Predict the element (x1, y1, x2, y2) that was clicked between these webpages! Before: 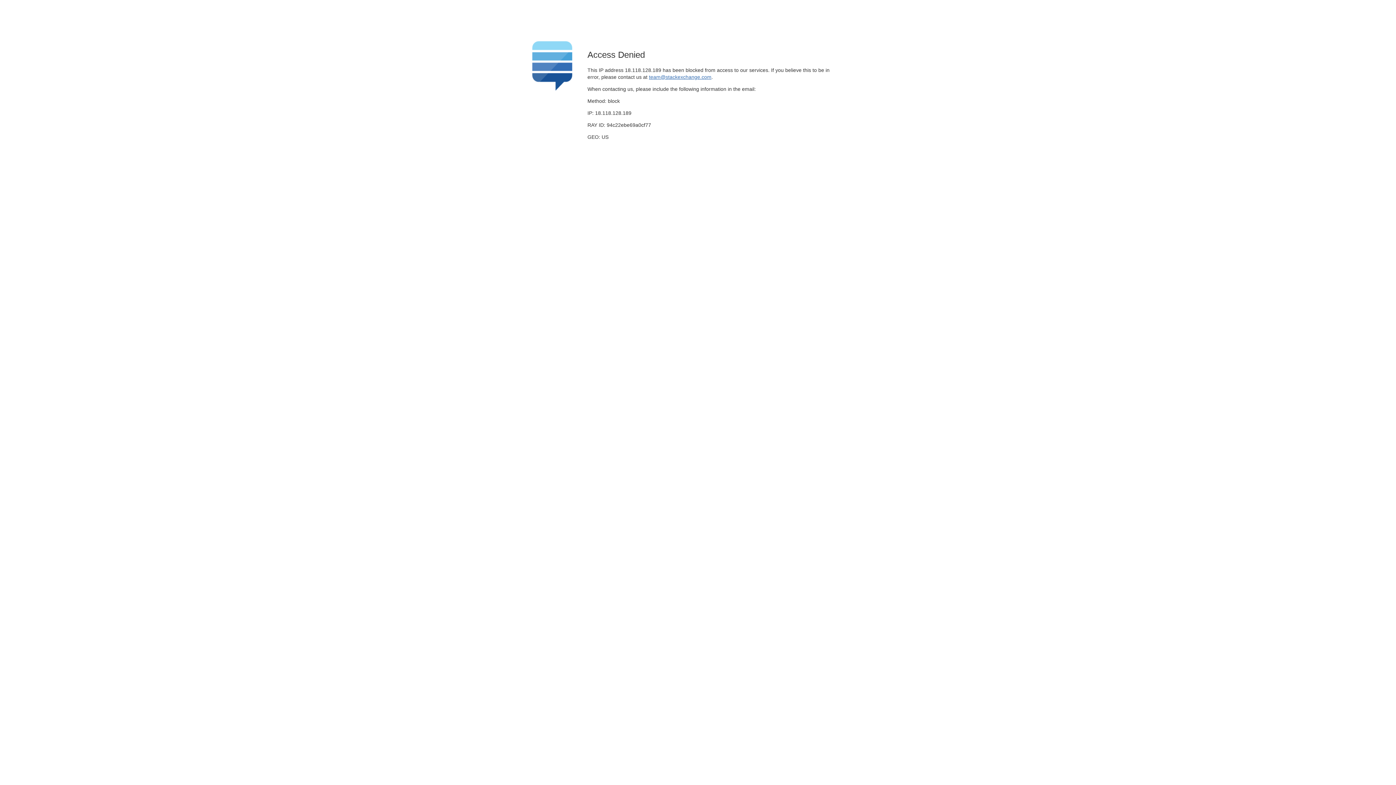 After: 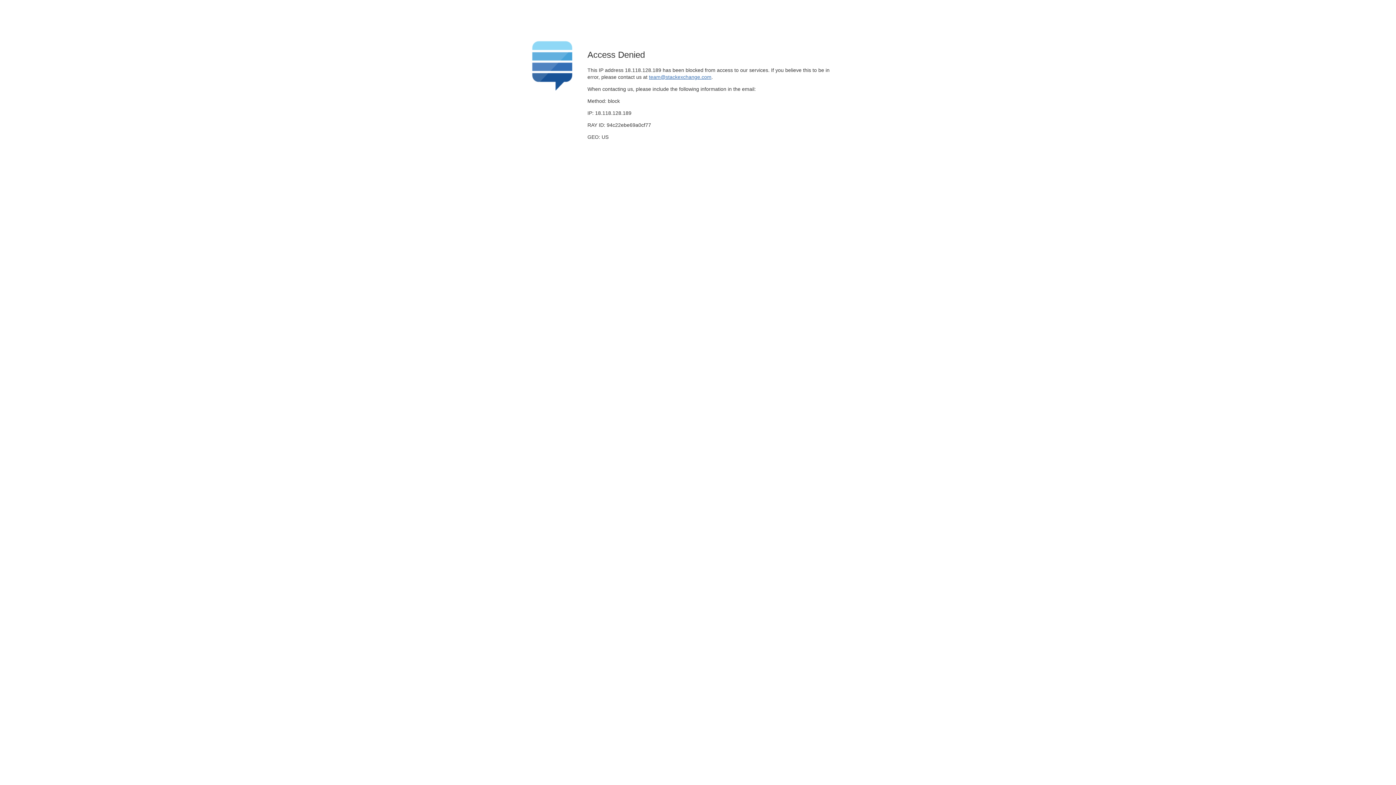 Action: bbox: (649, 74, 711, 79) label: team@stackexchange.com